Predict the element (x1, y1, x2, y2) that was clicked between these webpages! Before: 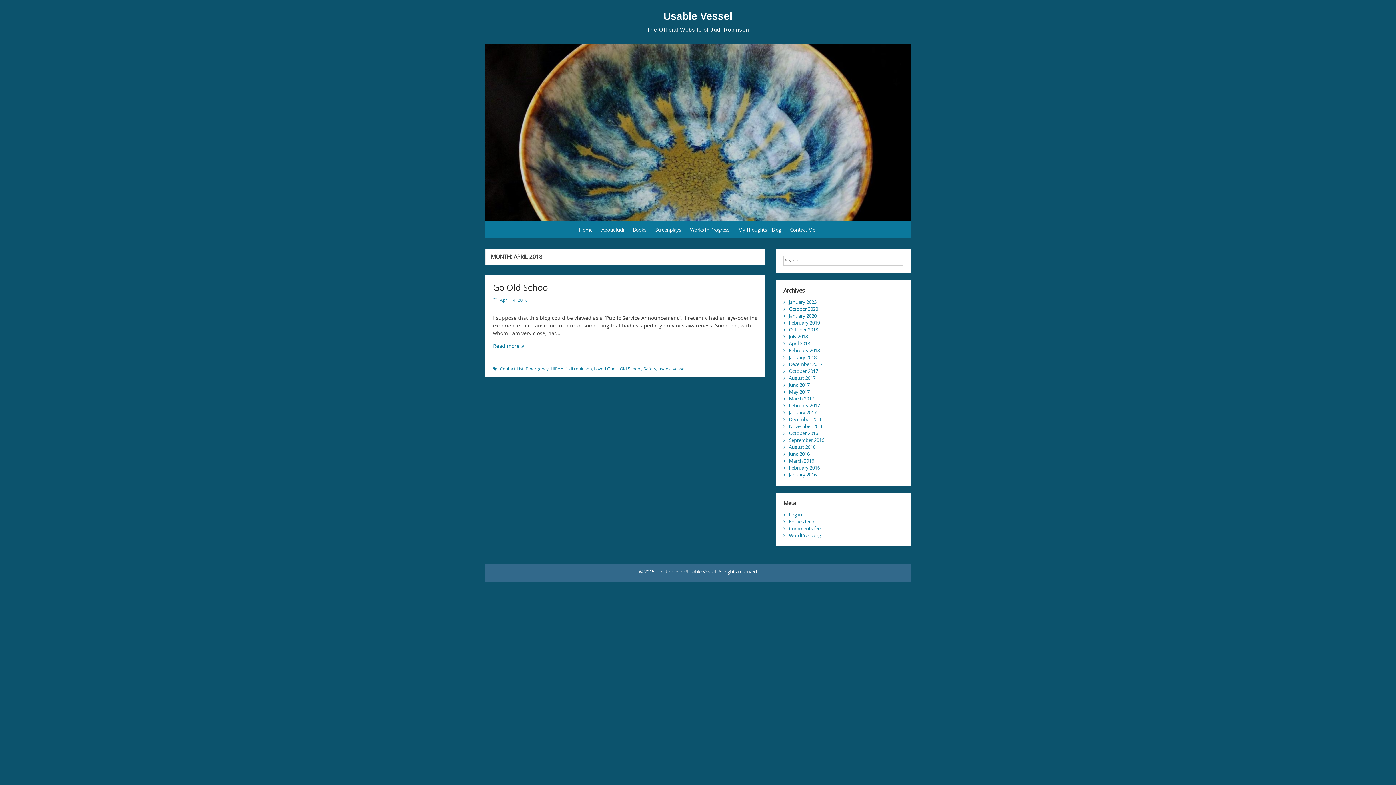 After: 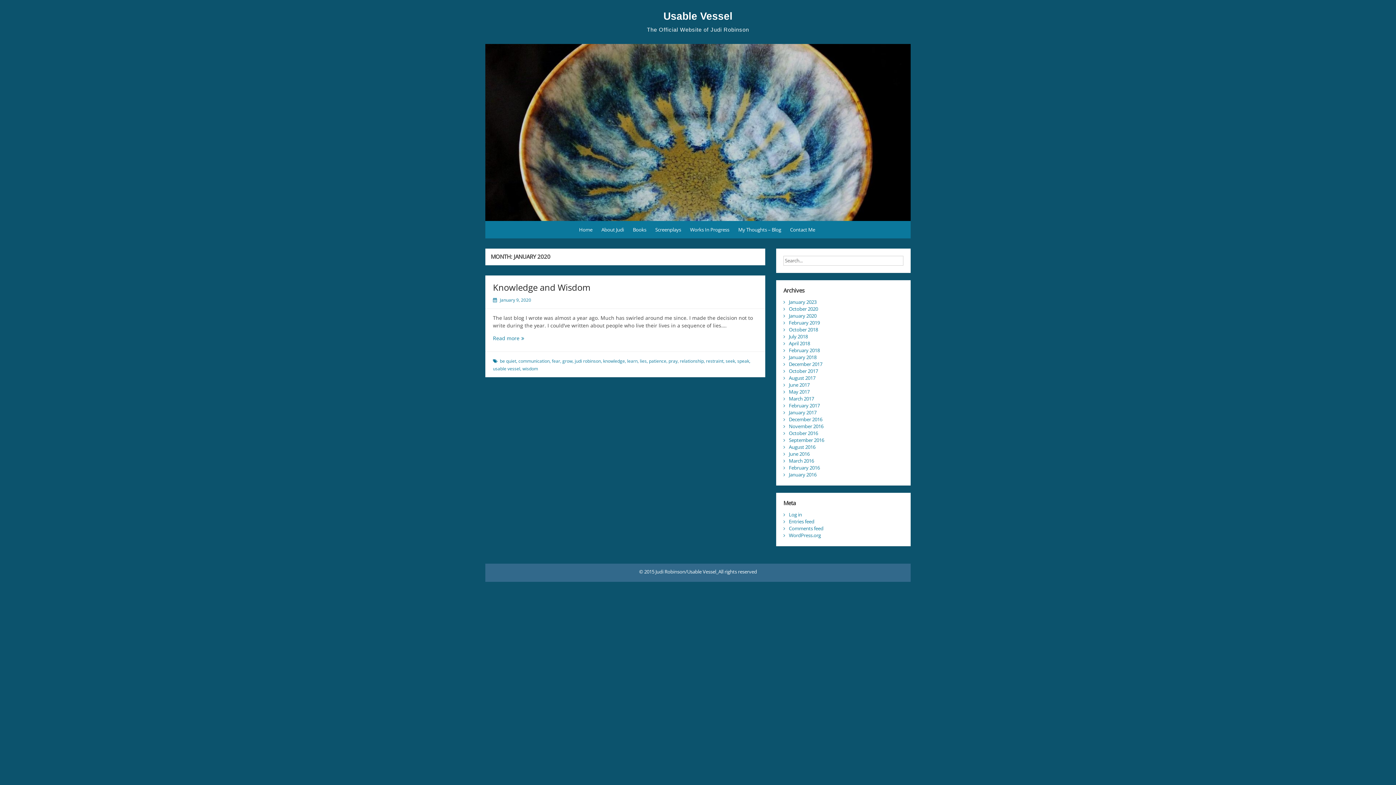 Action: bbox: (789, 312, 816, 319) label: January 2020